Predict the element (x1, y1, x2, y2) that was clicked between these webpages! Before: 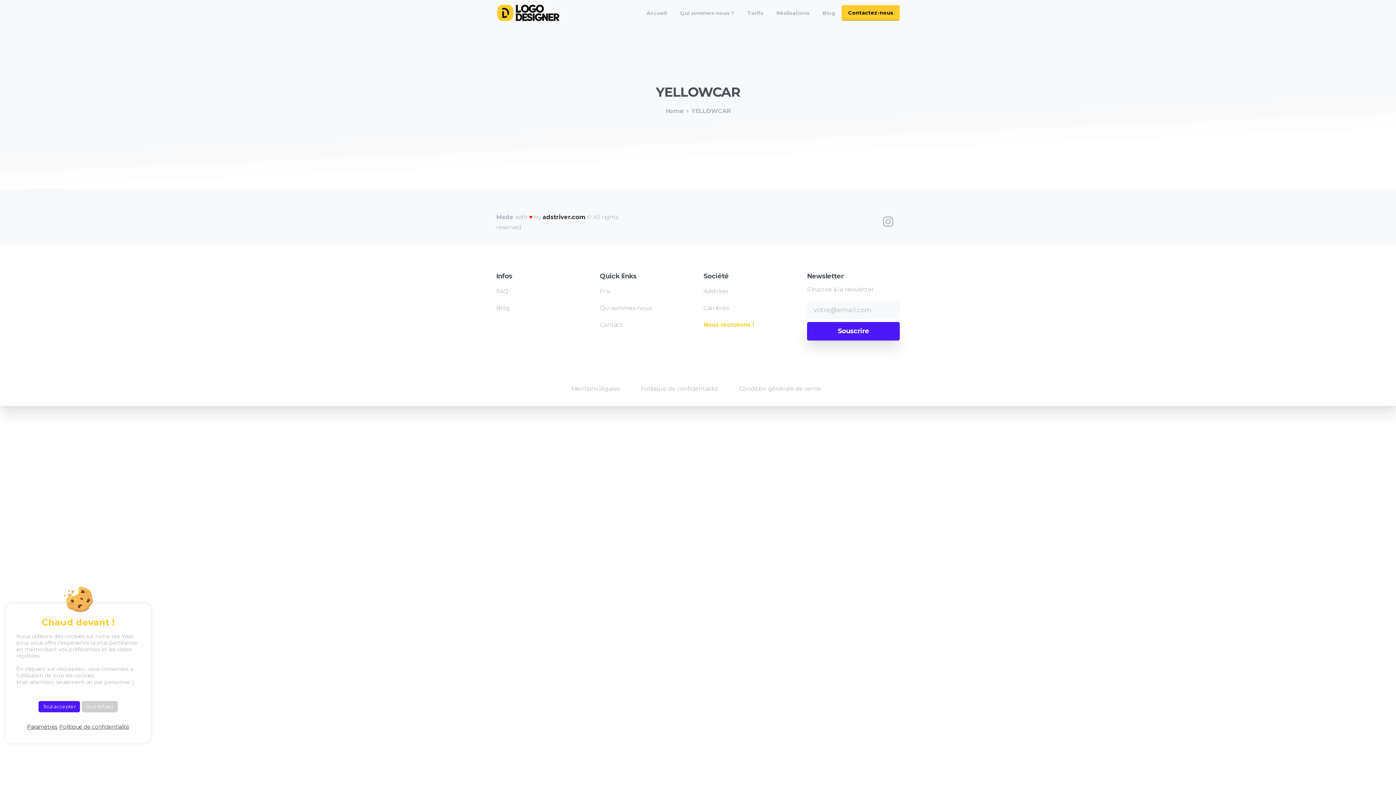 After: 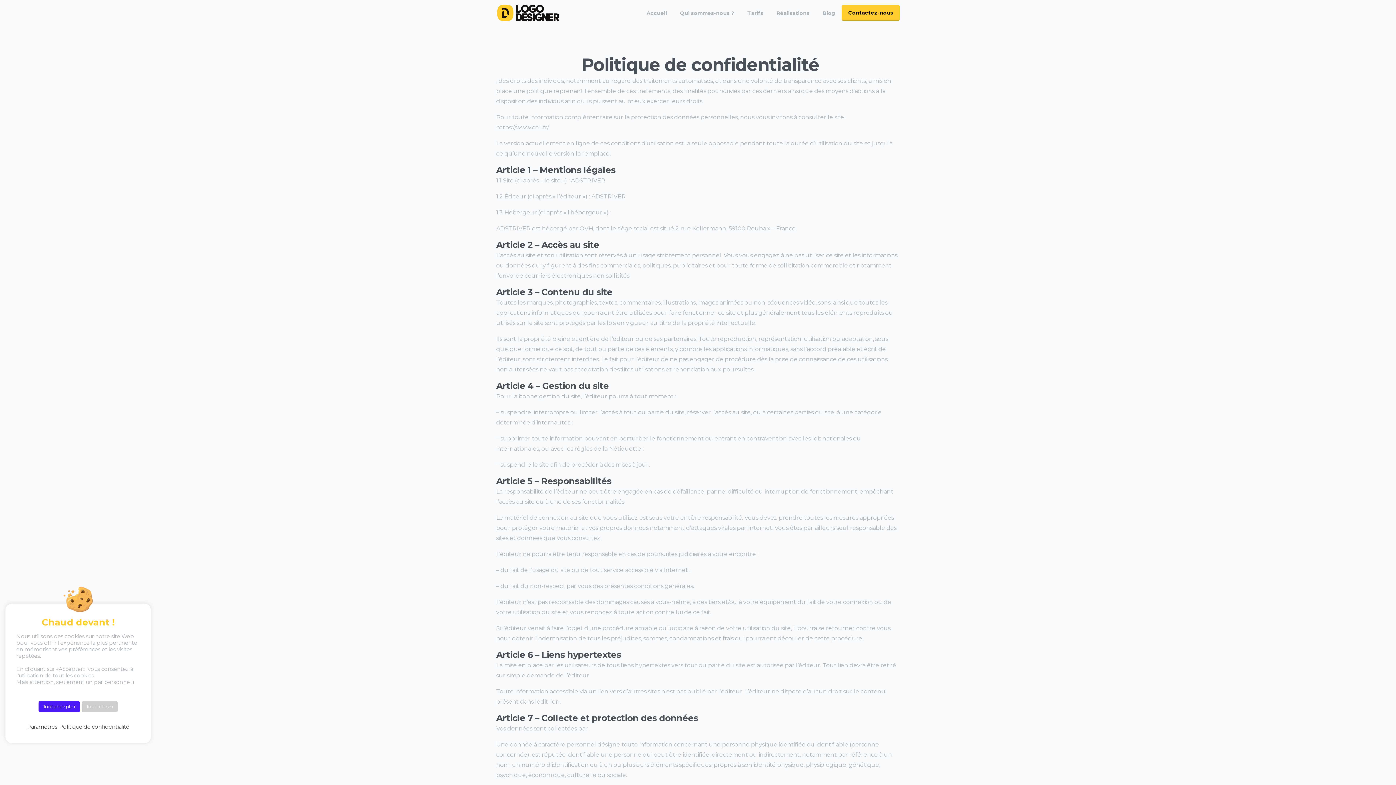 Action: label: Politique de confidentialité bbox: (632, 382, 727, 396)